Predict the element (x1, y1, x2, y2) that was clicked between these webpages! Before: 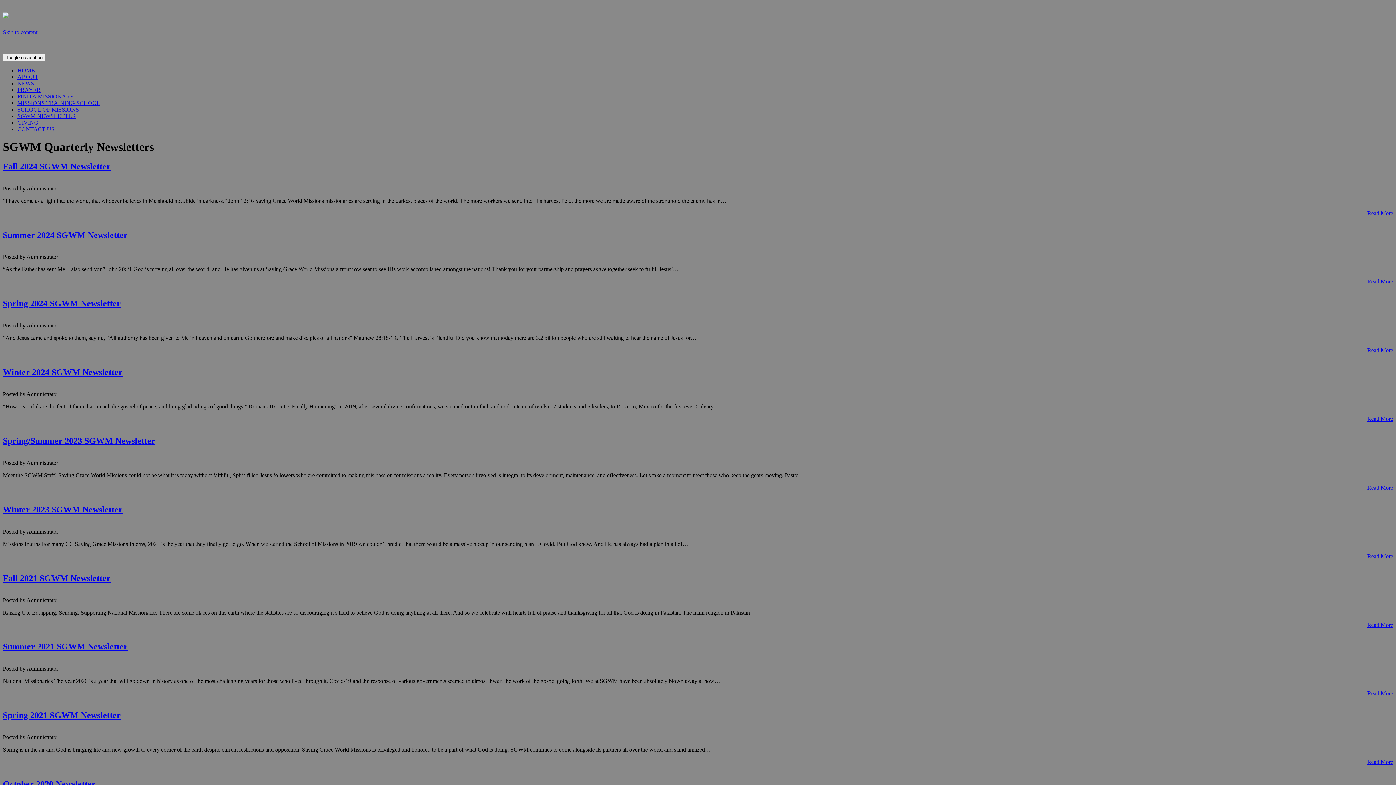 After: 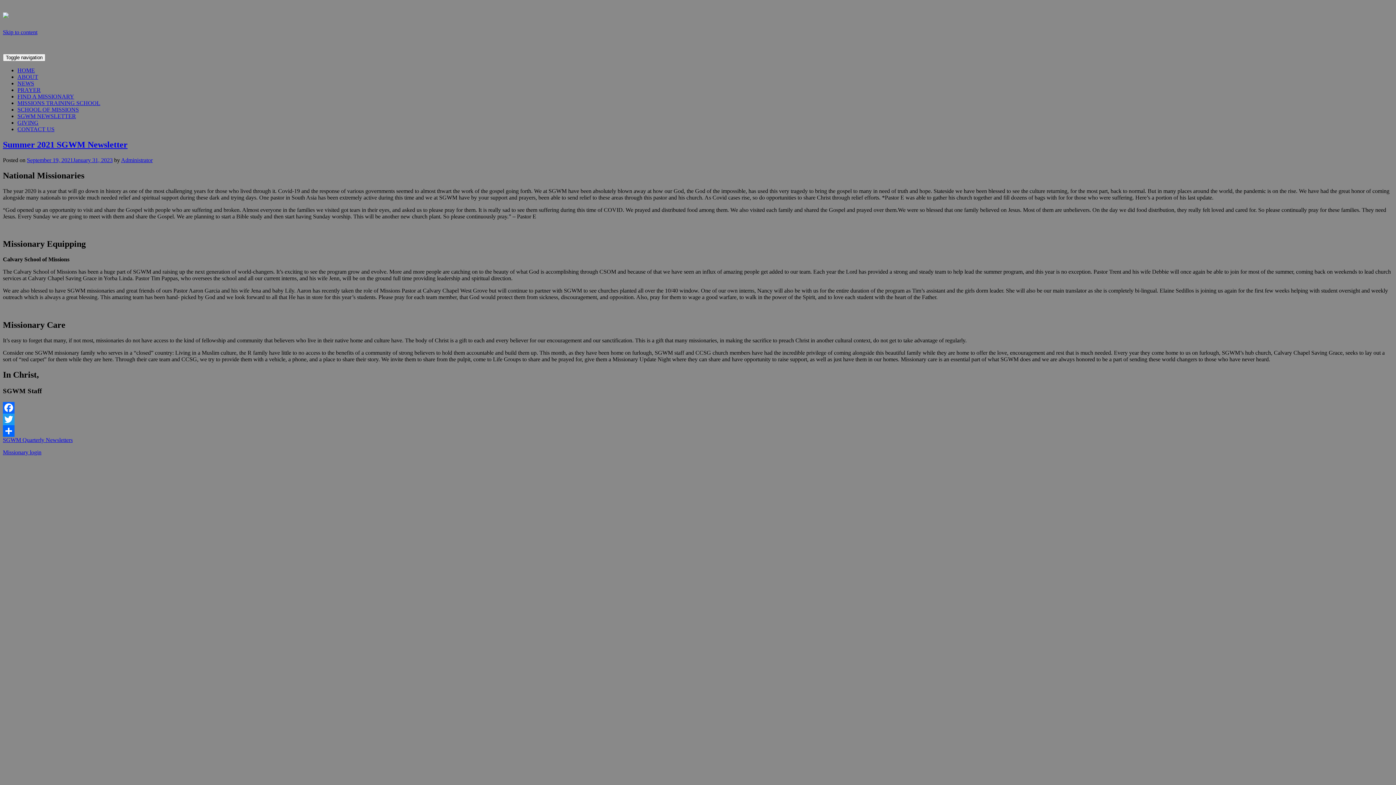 Action: bbox: (2, 642, 127, 651) label: Summer 2021 SGWM Newsletter